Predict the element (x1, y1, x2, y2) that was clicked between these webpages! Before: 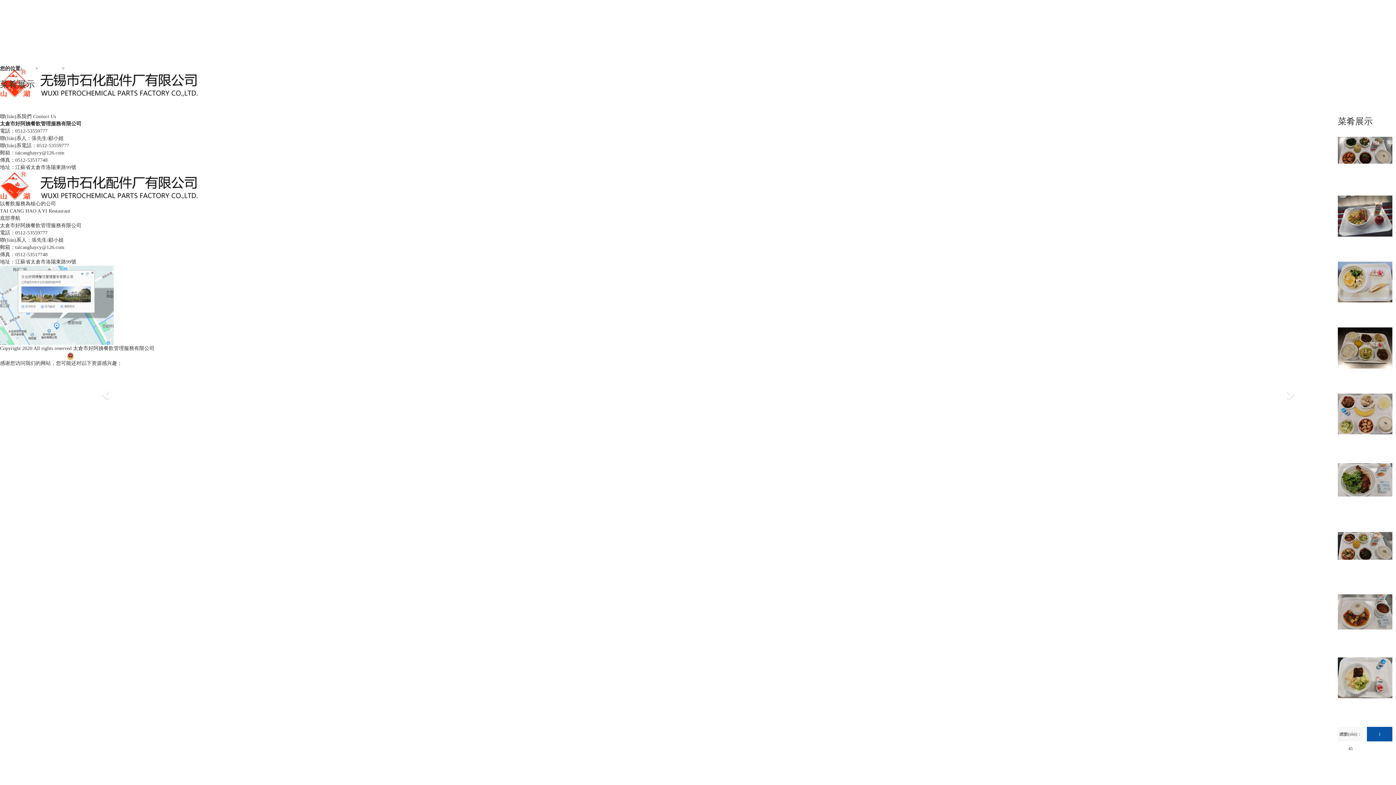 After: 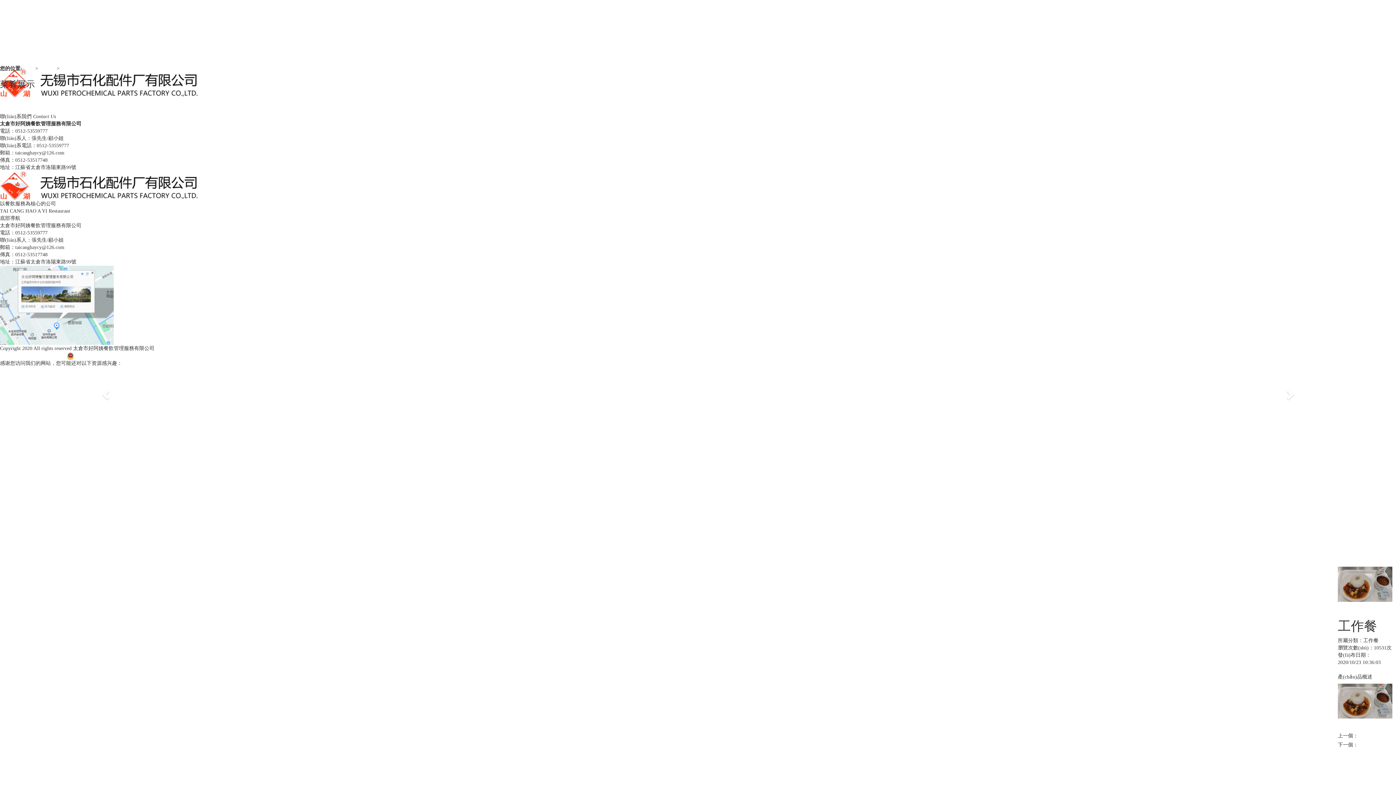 Action: bbox: (1338, 612, 1392, 617)